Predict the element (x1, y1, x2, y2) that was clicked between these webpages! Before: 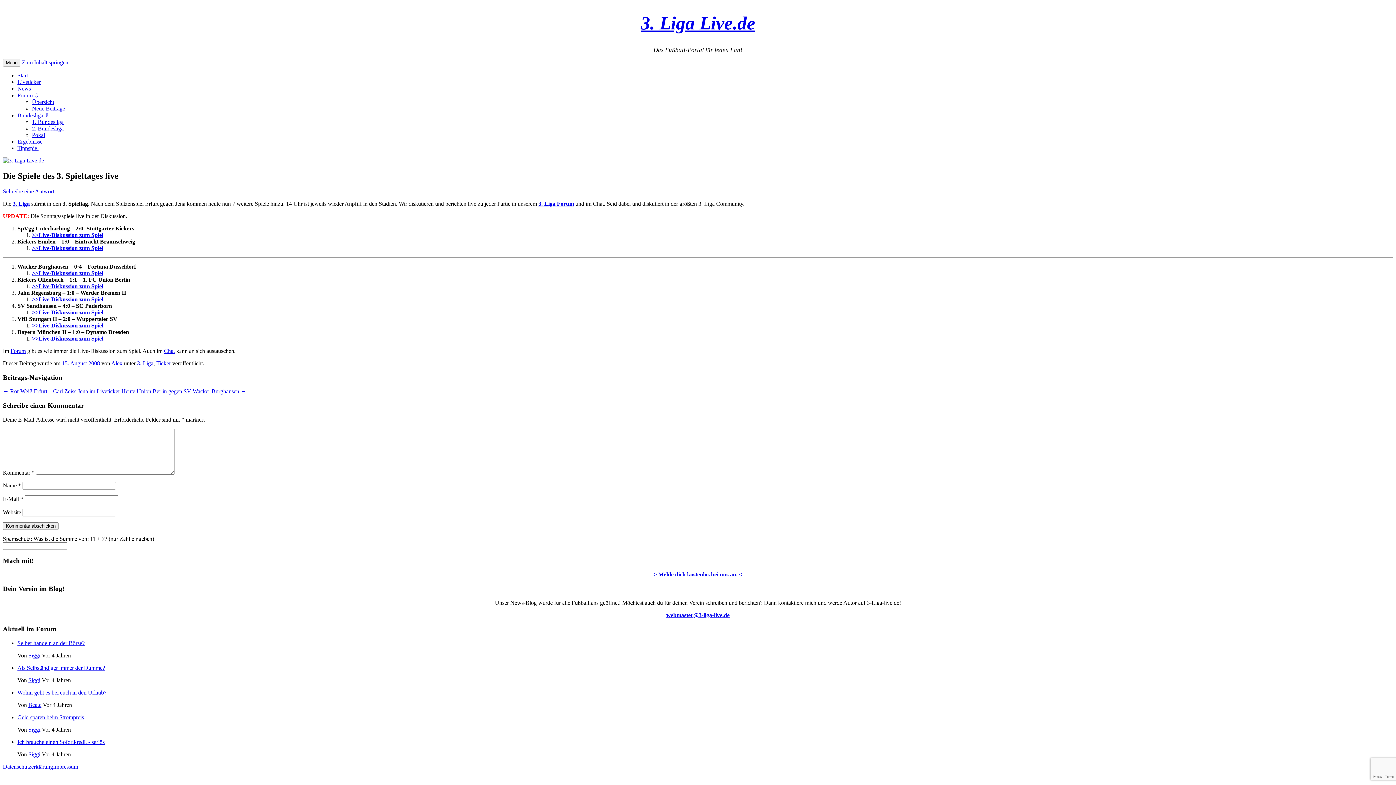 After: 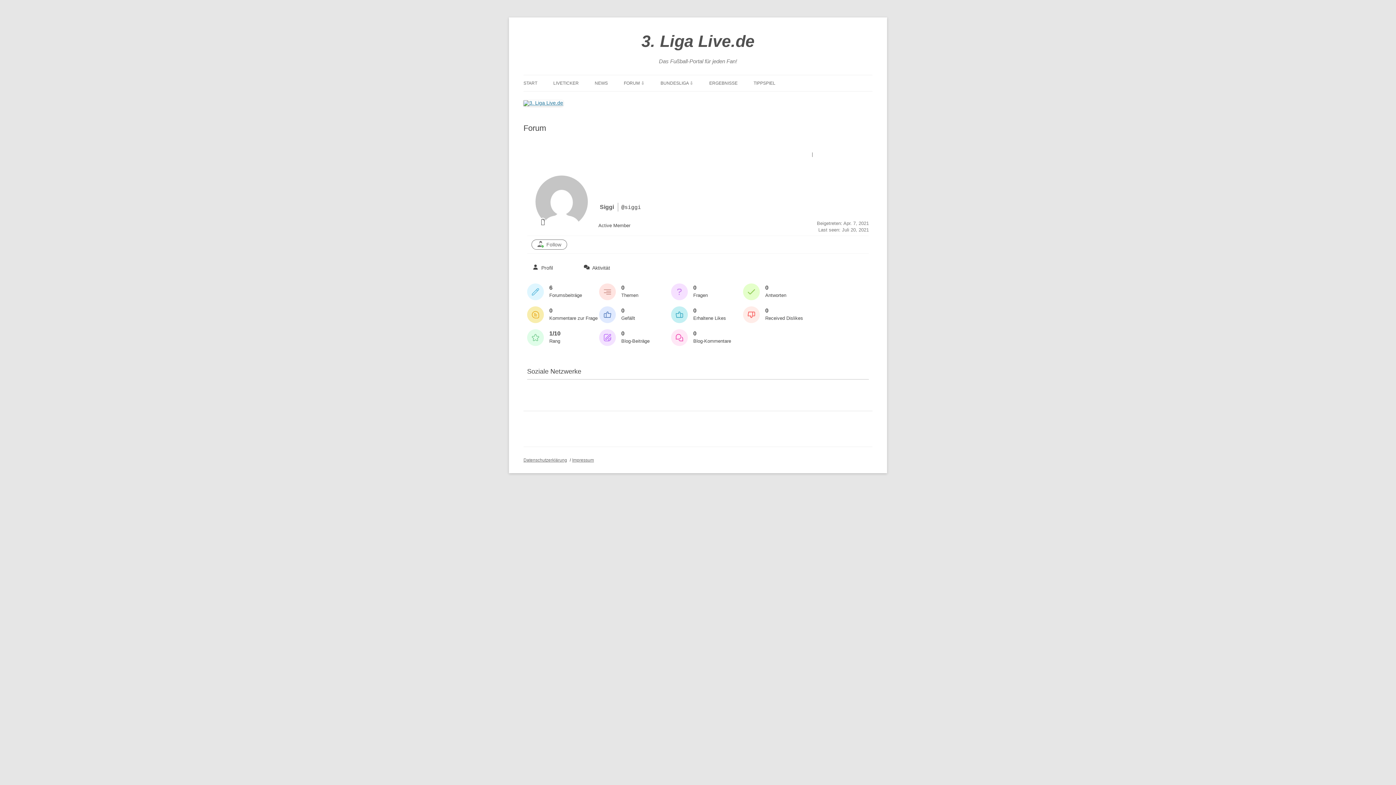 Action: label: Siggi bbox: (28, 751, 40, 757)